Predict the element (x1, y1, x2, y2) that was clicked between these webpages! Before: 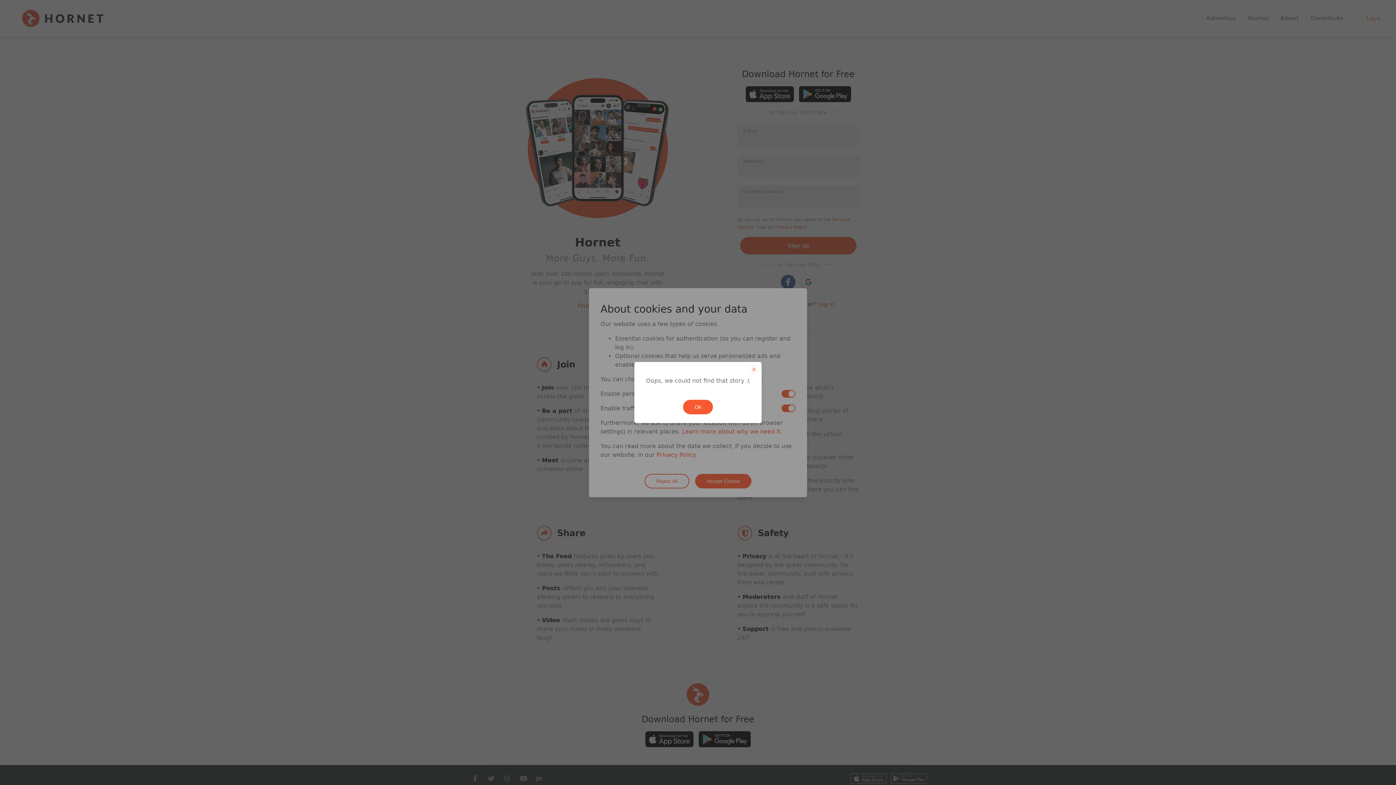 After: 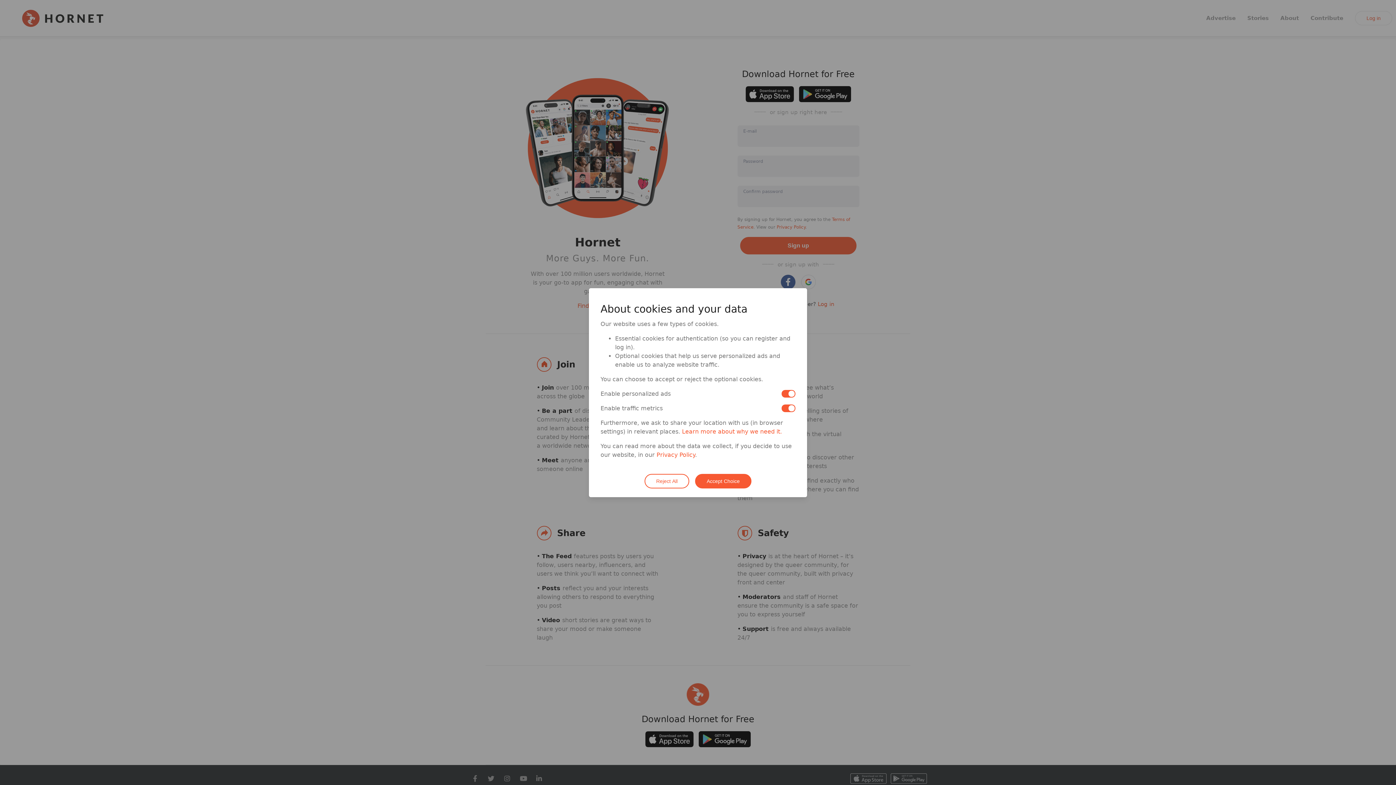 Action: bbox: (749, 365, 758, 374)